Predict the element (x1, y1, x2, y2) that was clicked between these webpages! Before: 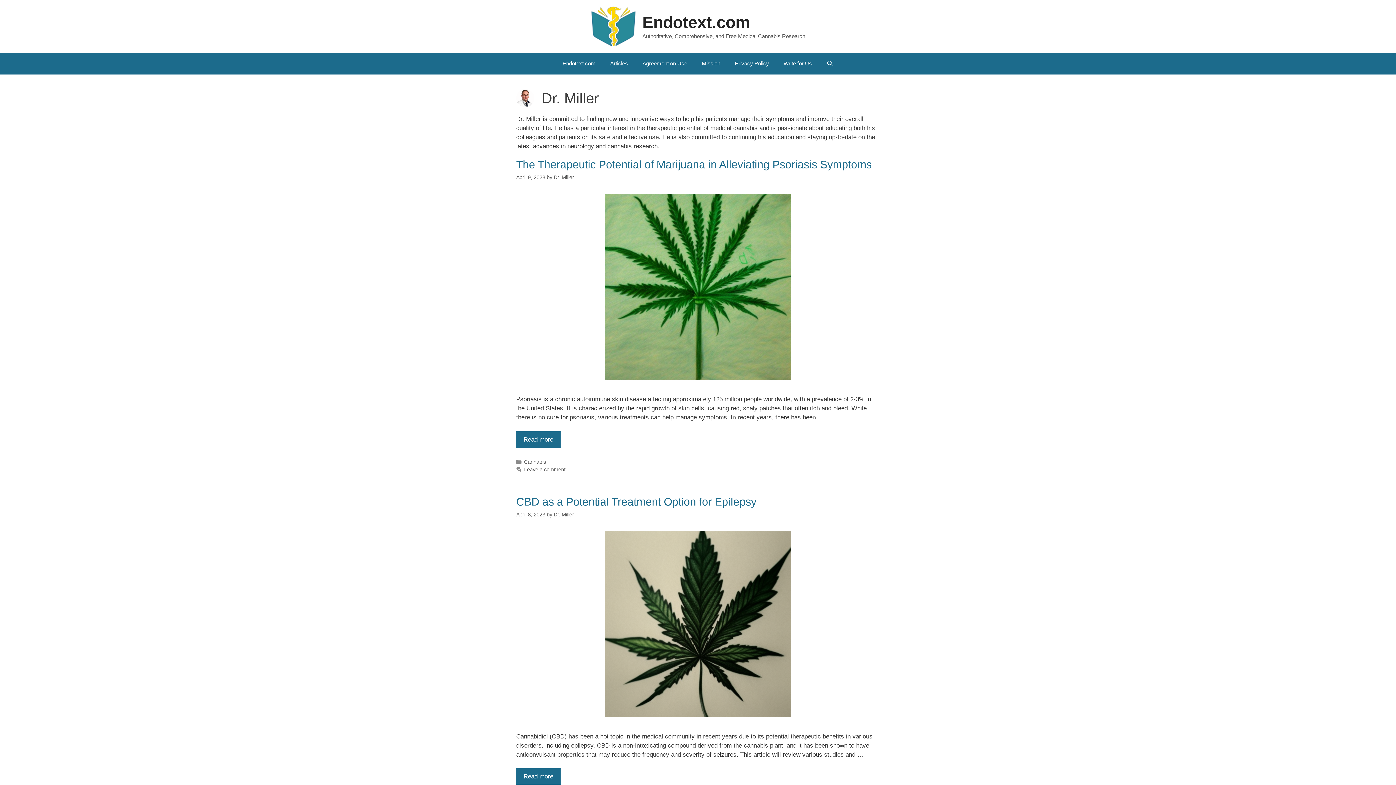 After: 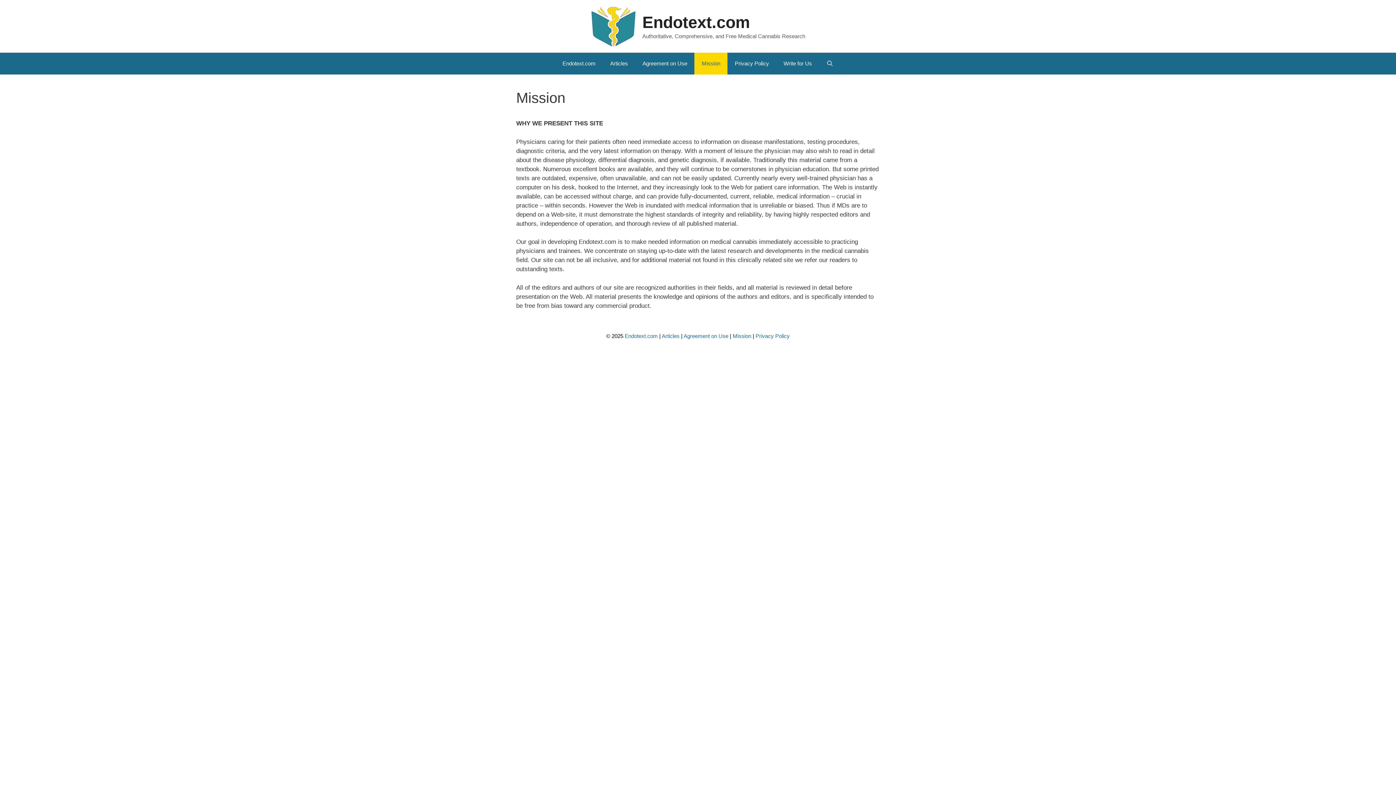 Action: bbox: (694, 52, 727, 74) label: Mission